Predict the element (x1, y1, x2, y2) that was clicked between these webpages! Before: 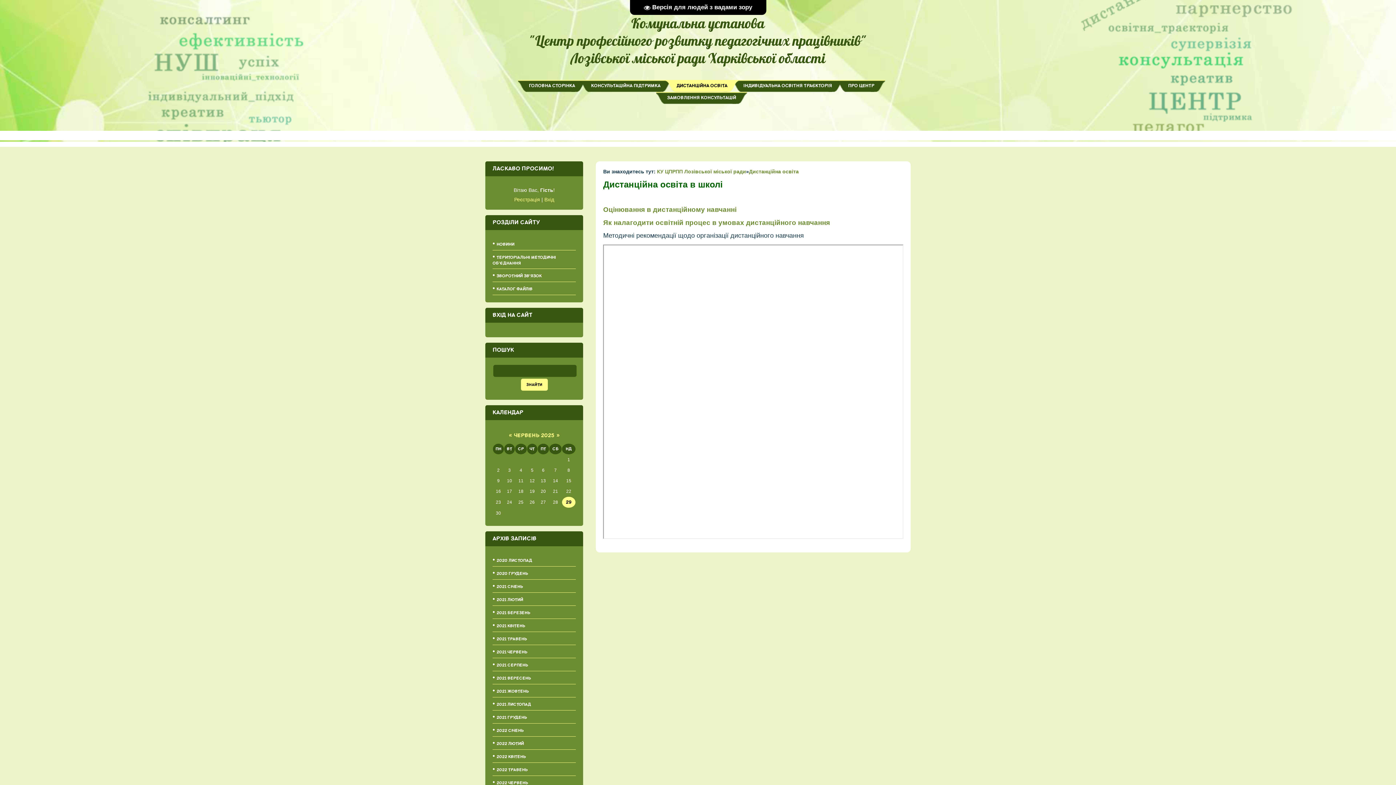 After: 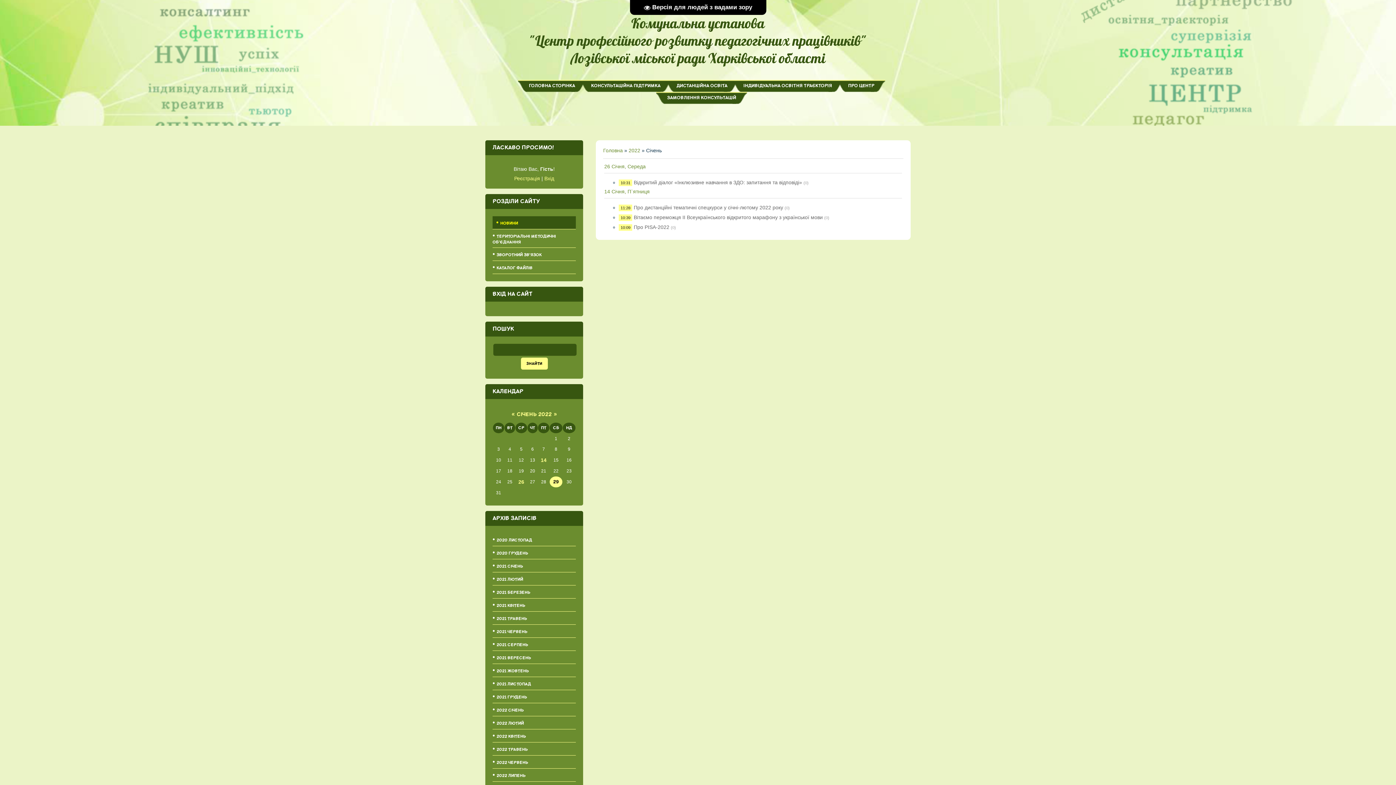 Action: label: 2022 СІЧЕНЬ bbox: (492, 724, 576, 737)